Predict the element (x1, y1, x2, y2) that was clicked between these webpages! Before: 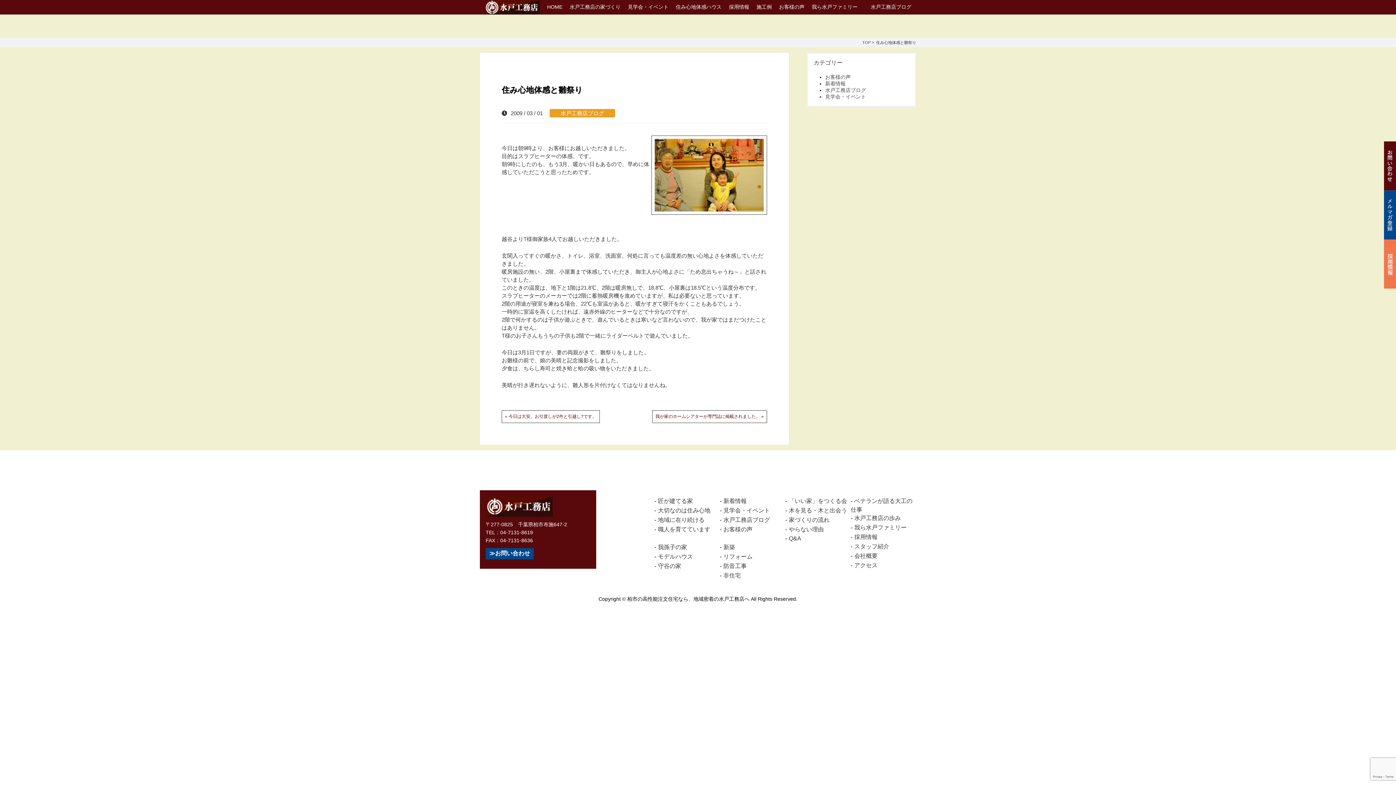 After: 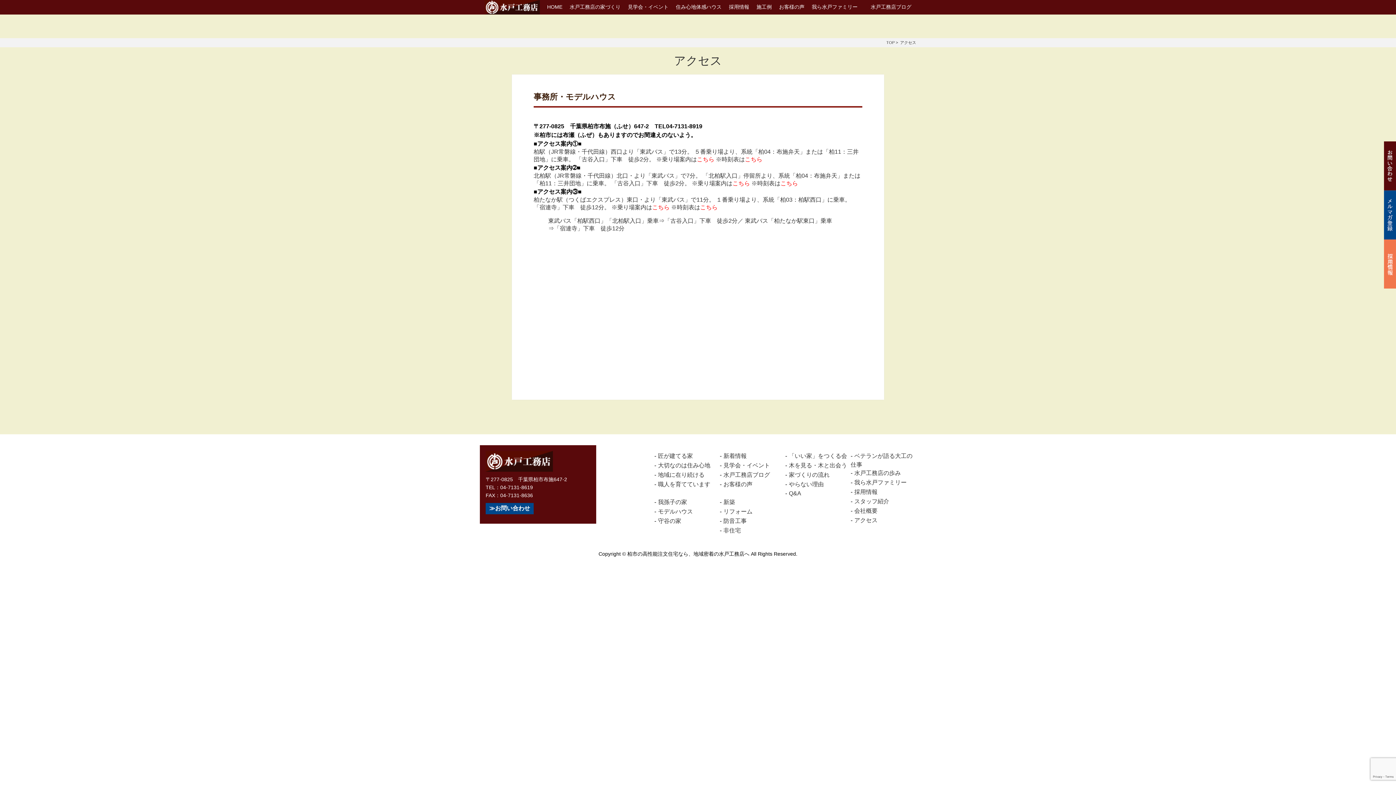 Action: bbox: (850, 562, 877, 568) label: アクセス